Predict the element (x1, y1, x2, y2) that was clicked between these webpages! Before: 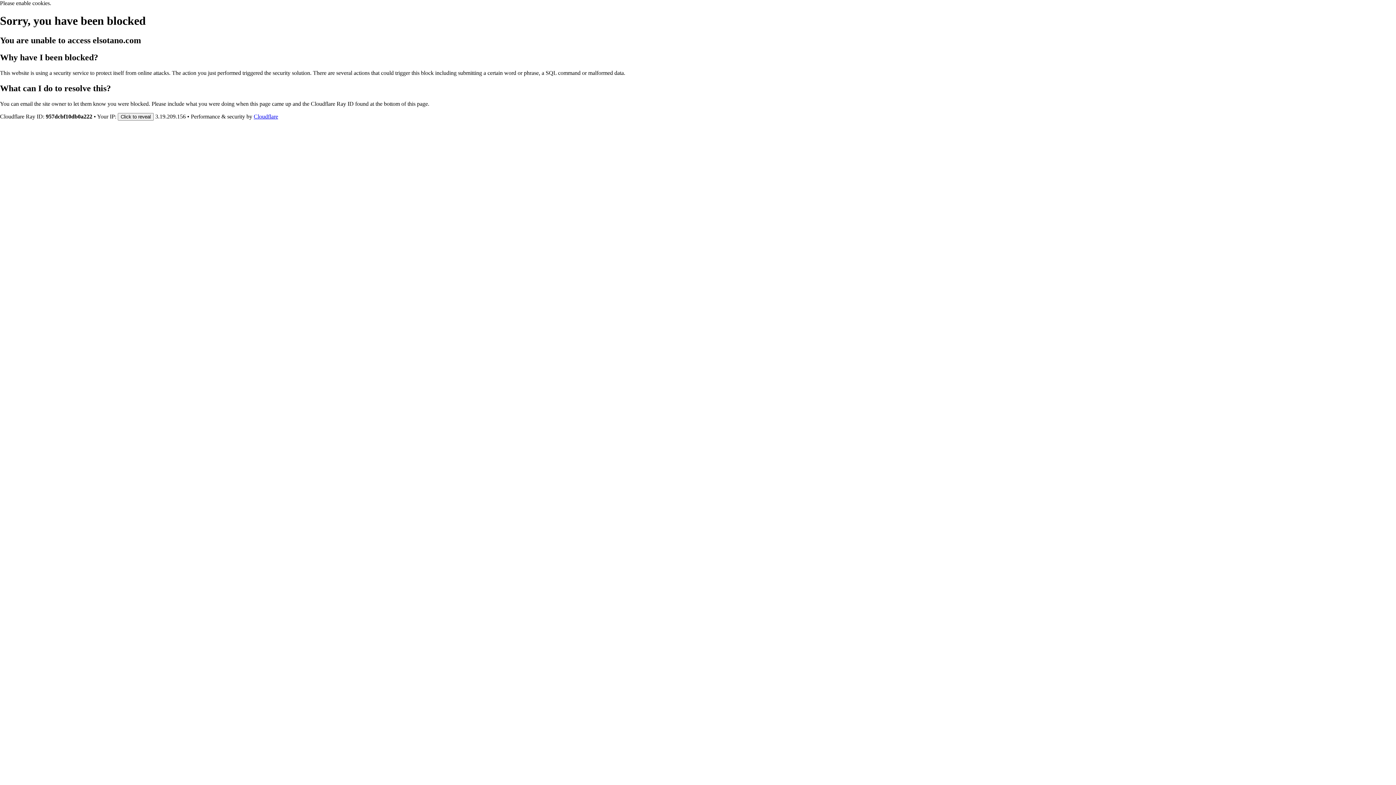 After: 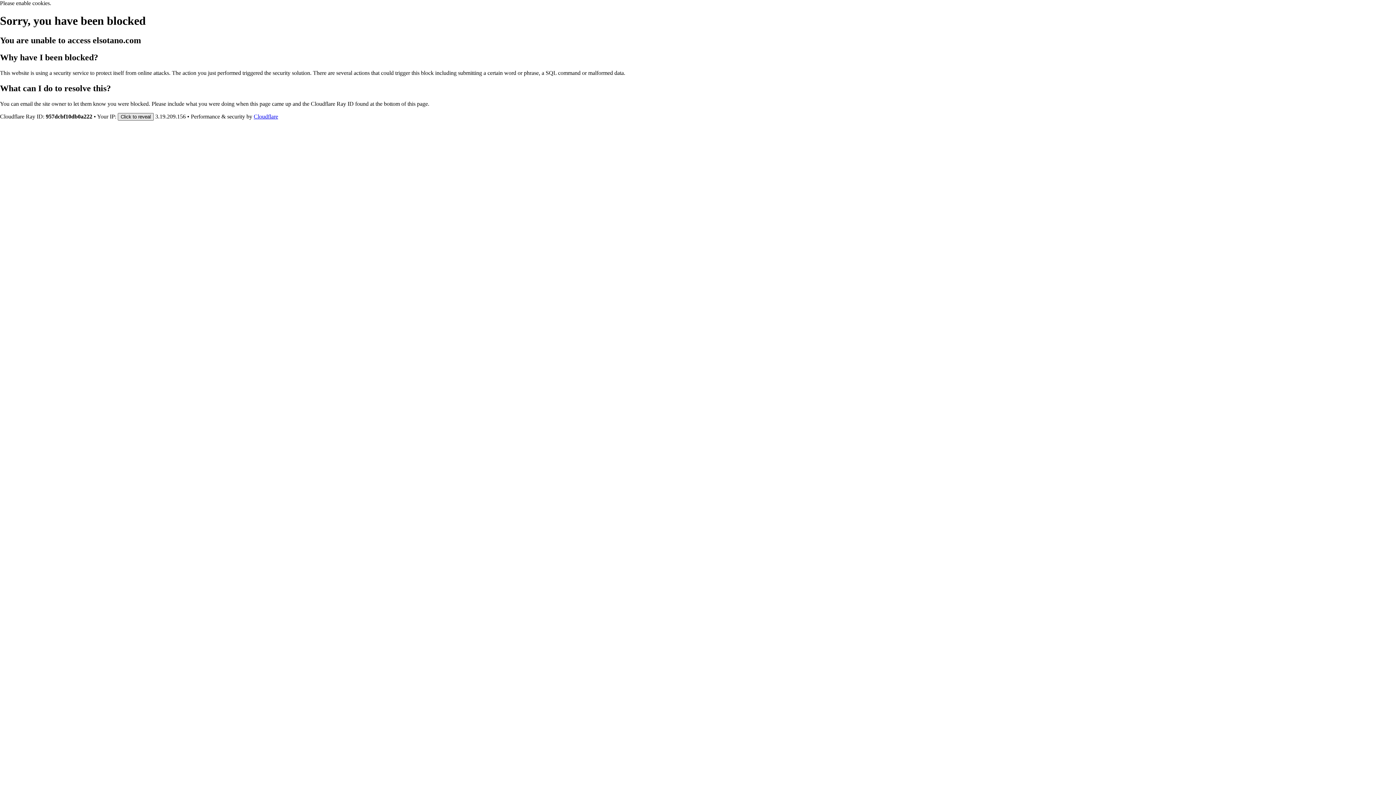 Action: bbox: (117, 112, 153, 120) label: Click to reveal